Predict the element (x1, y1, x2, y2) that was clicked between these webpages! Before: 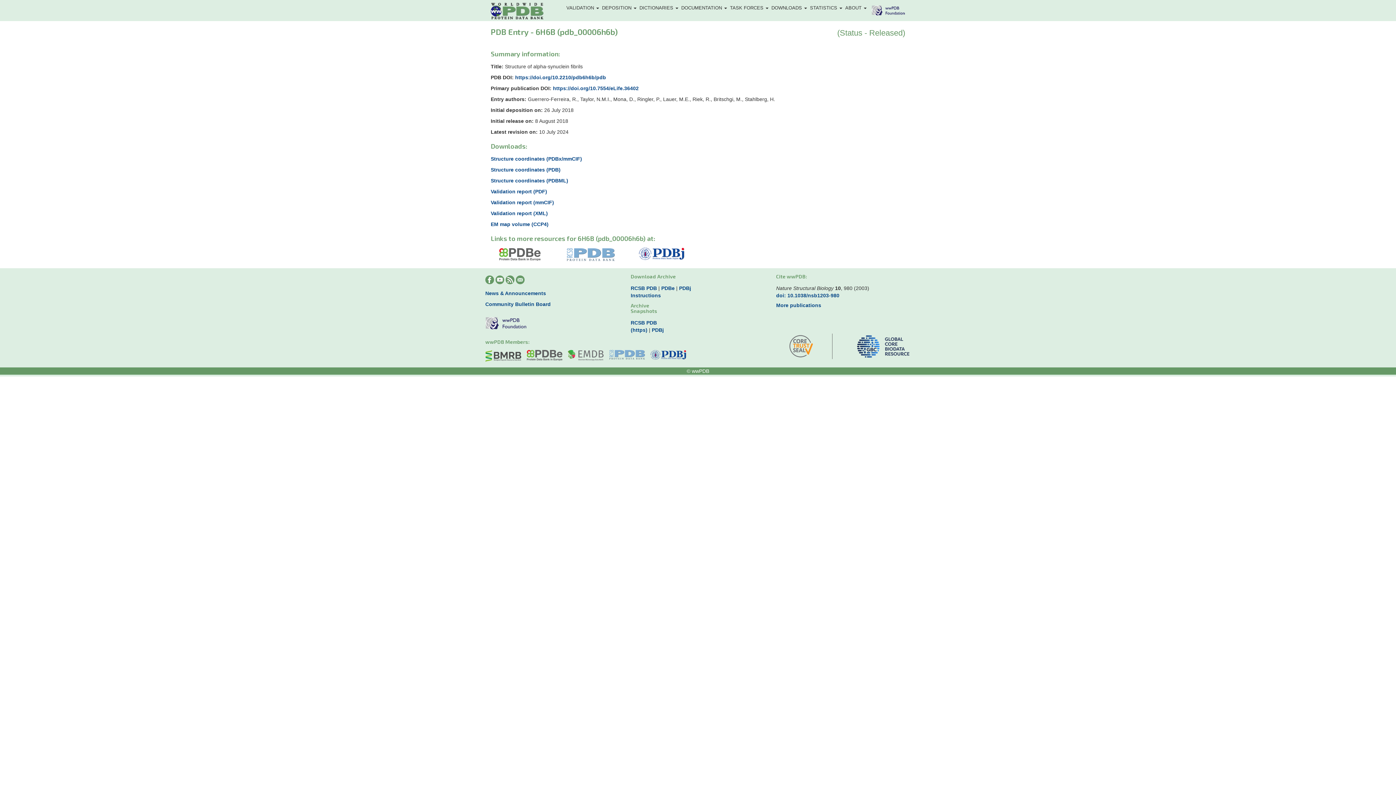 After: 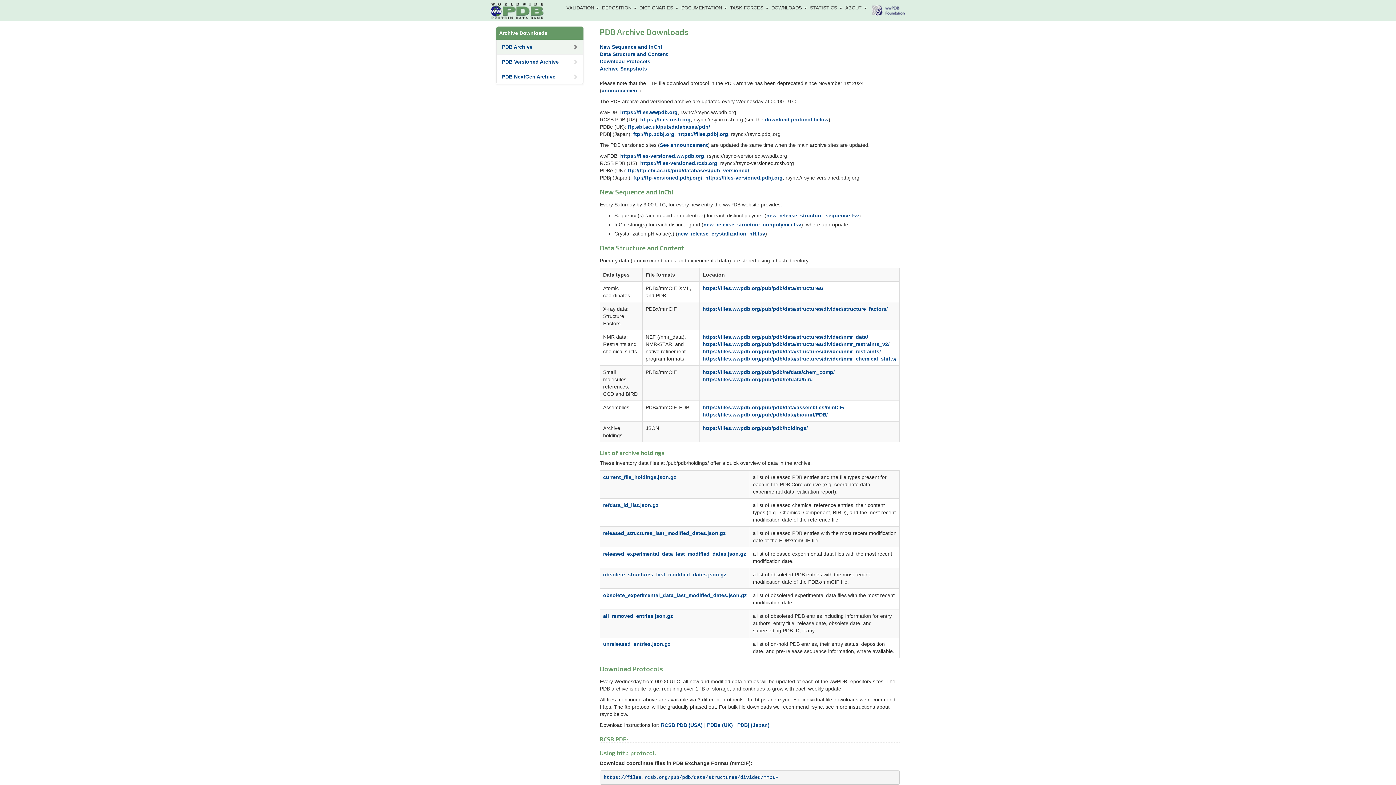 Action: bbox: (630, 273, 676, 279) label: Download Archive